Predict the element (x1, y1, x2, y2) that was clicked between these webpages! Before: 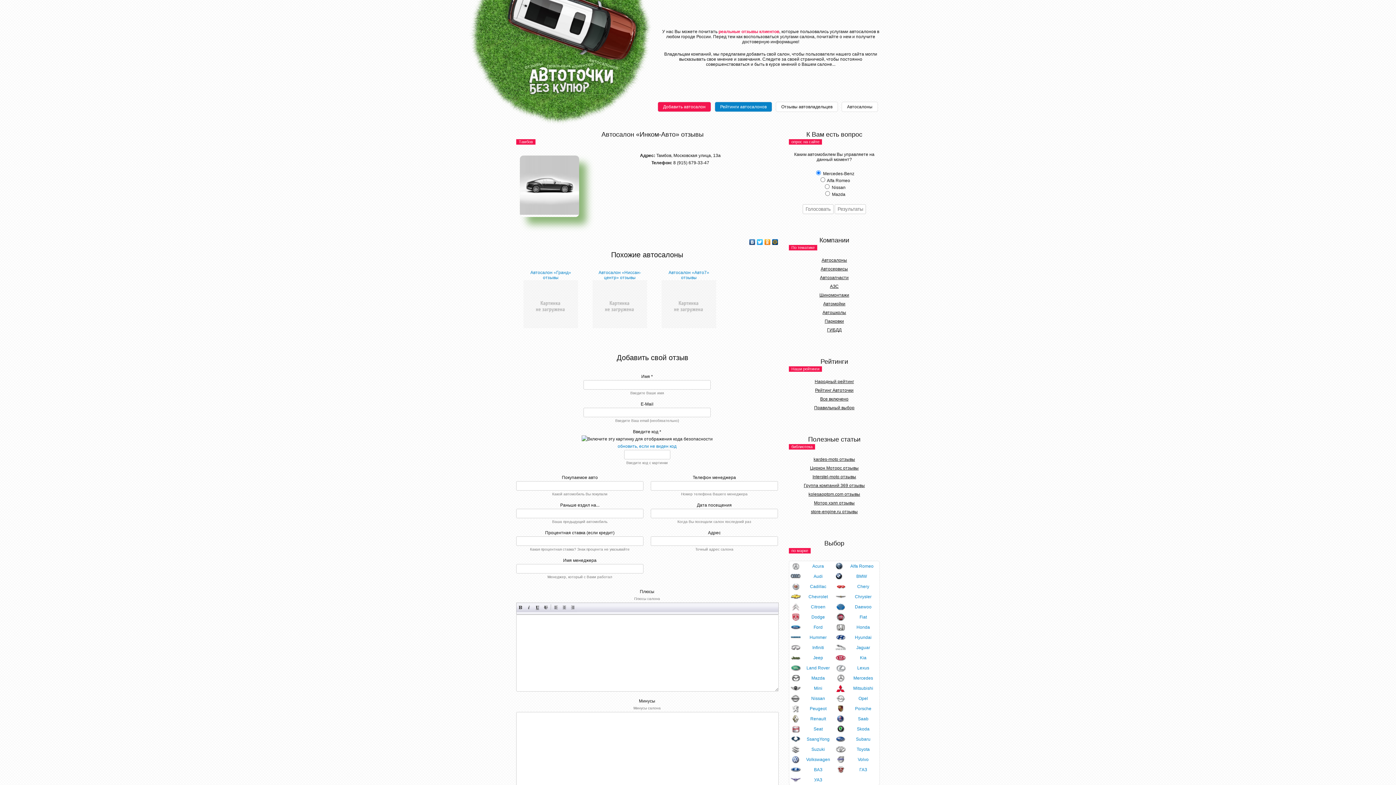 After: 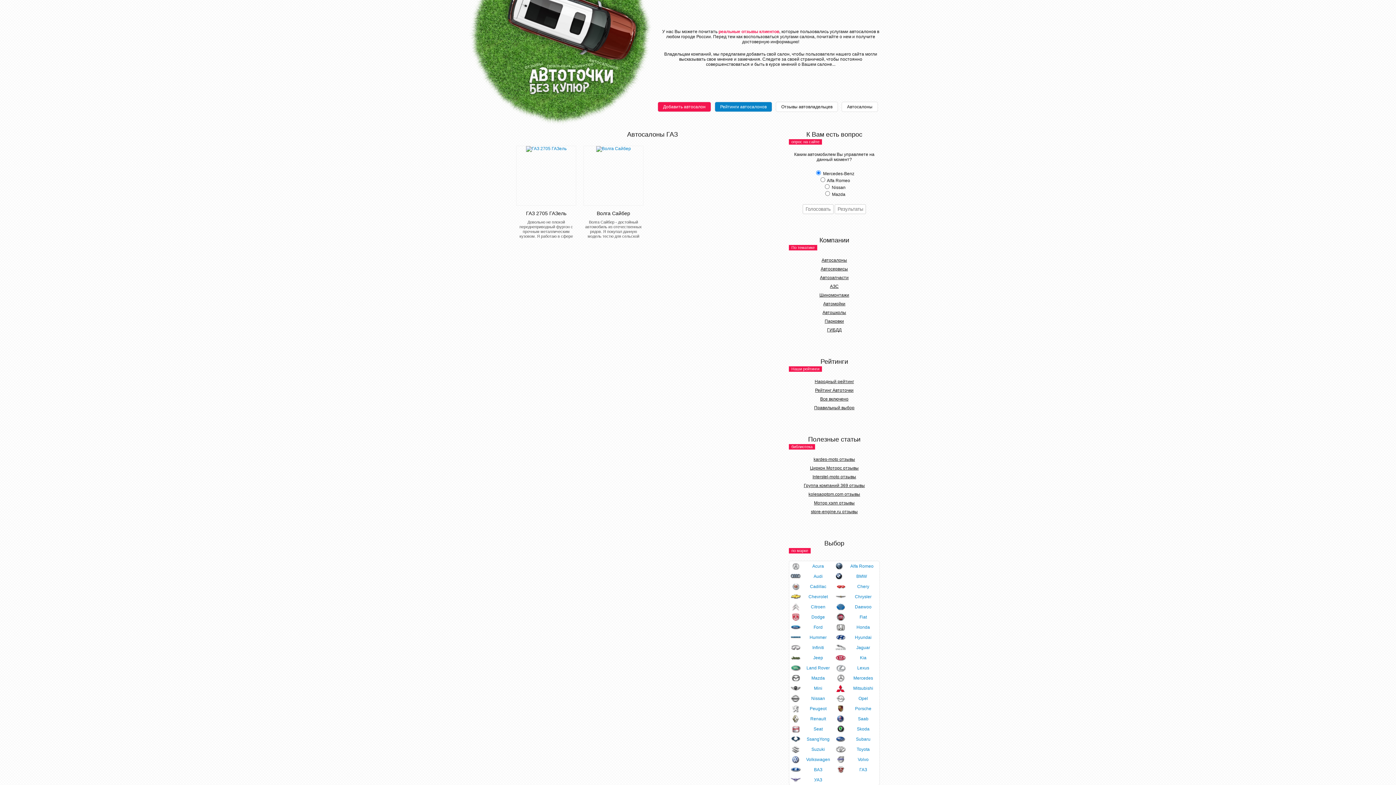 Action: bbox: (834, 765, 879, 775) label: ГАЗ